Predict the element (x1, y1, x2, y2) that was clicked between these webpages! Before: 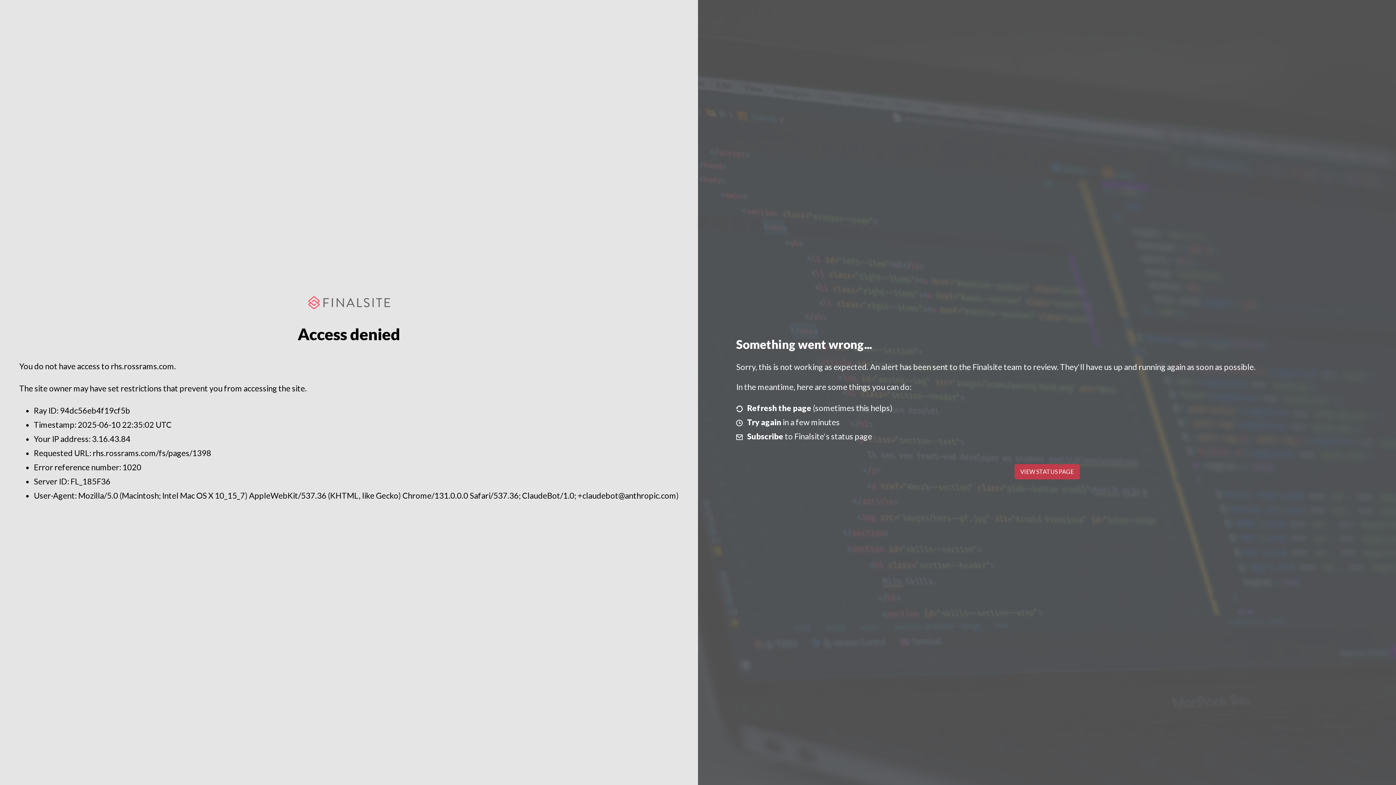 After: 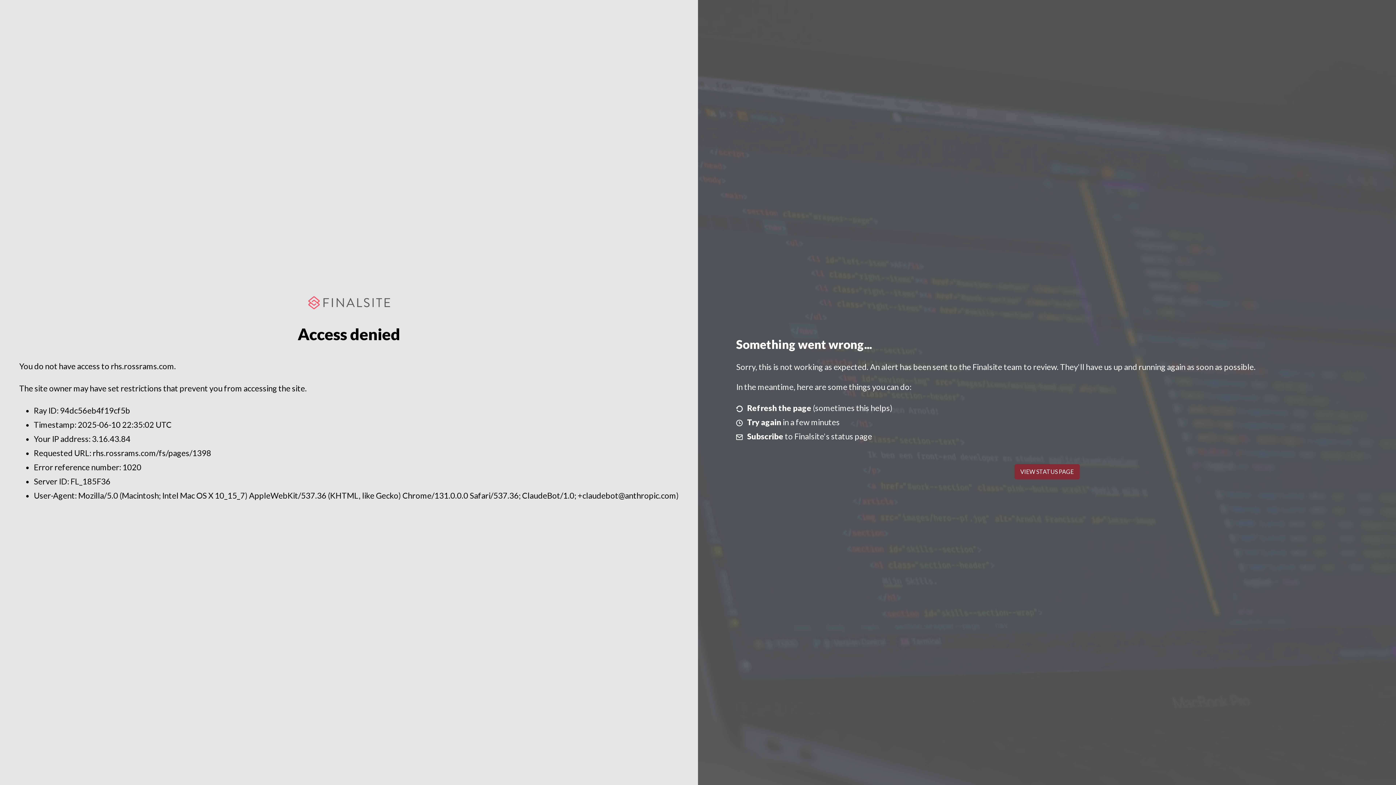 Action: label: VIEW STATUS PAGE bbox: (1014, 464, 1079, 479)